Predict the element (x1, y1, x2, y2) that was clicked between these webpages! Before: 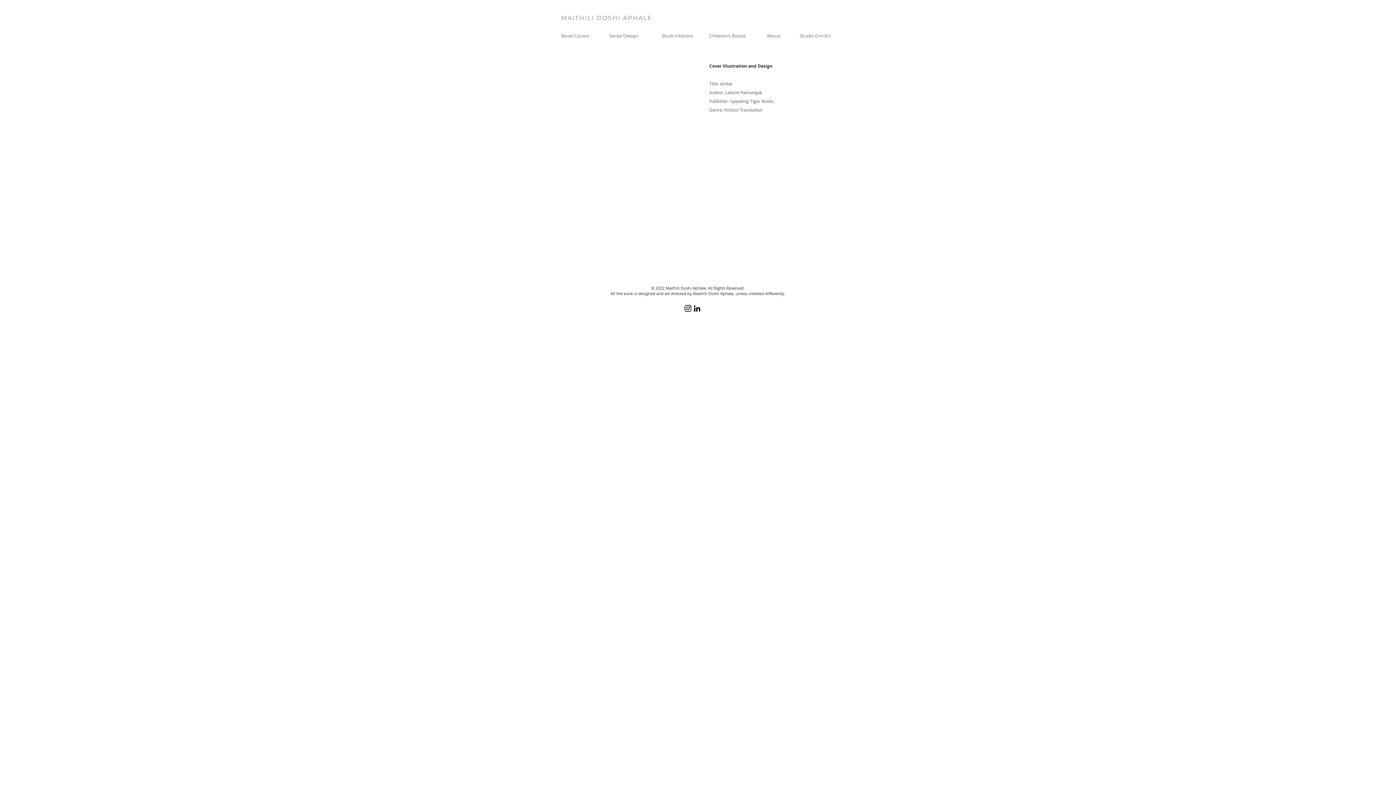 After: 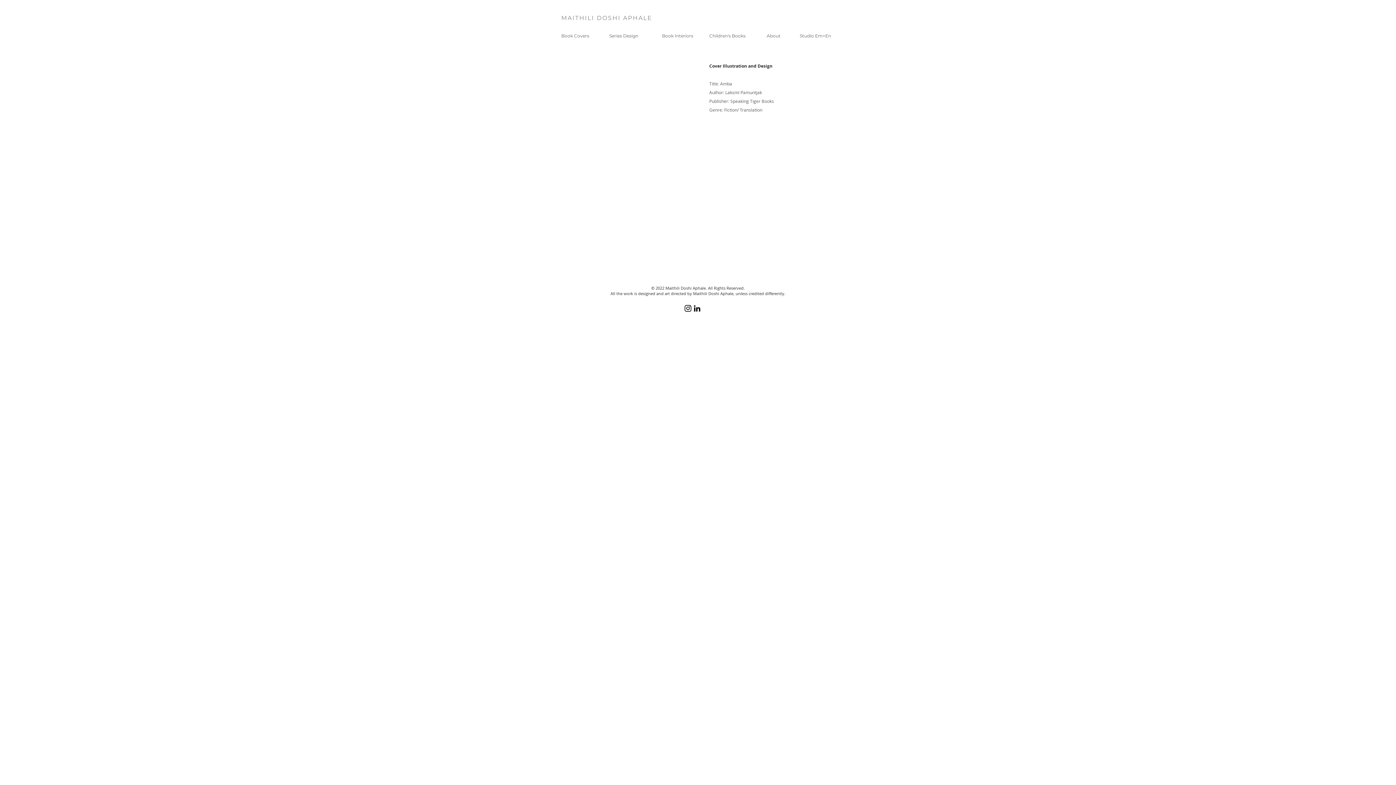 Action: label: Publisher: Speaking Tiger Books bbox: (709, 98, 774, 104)